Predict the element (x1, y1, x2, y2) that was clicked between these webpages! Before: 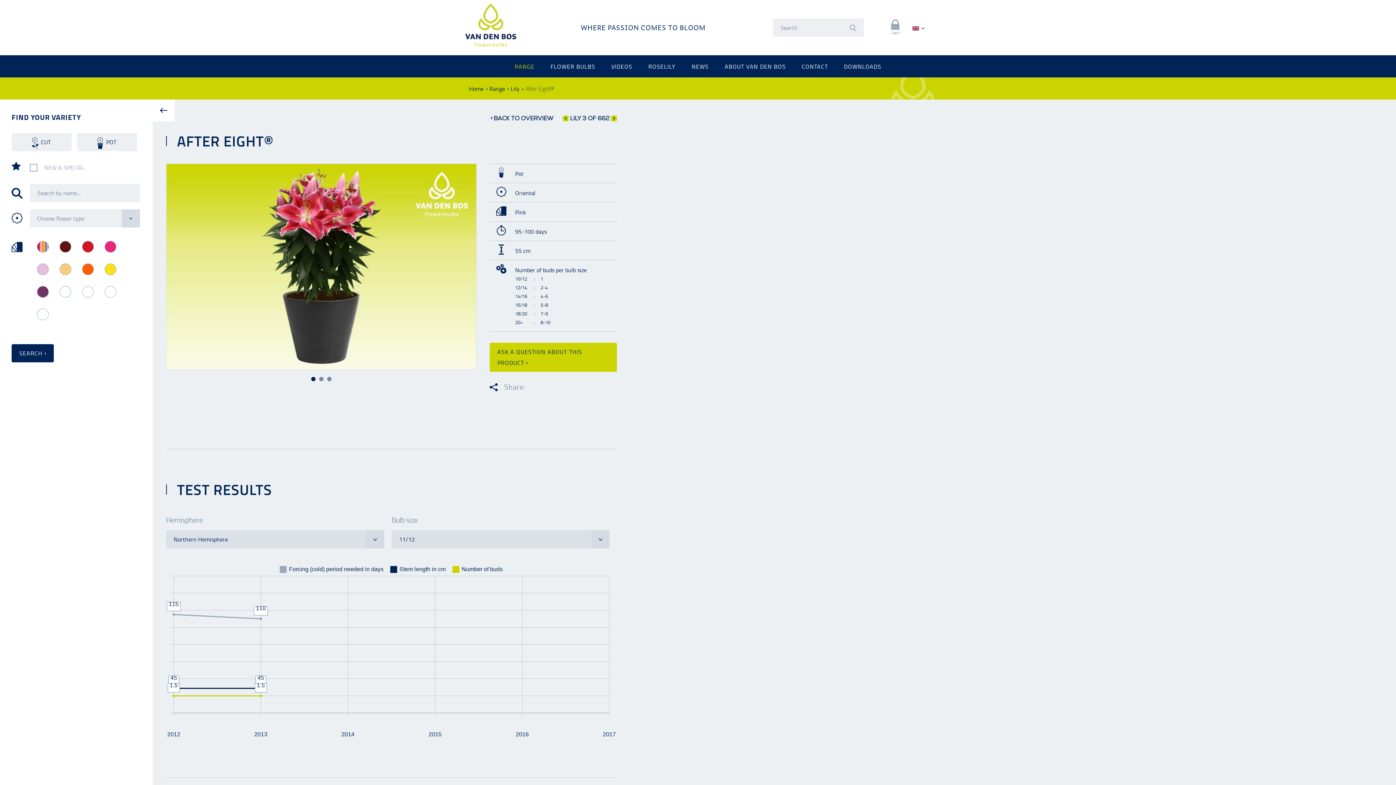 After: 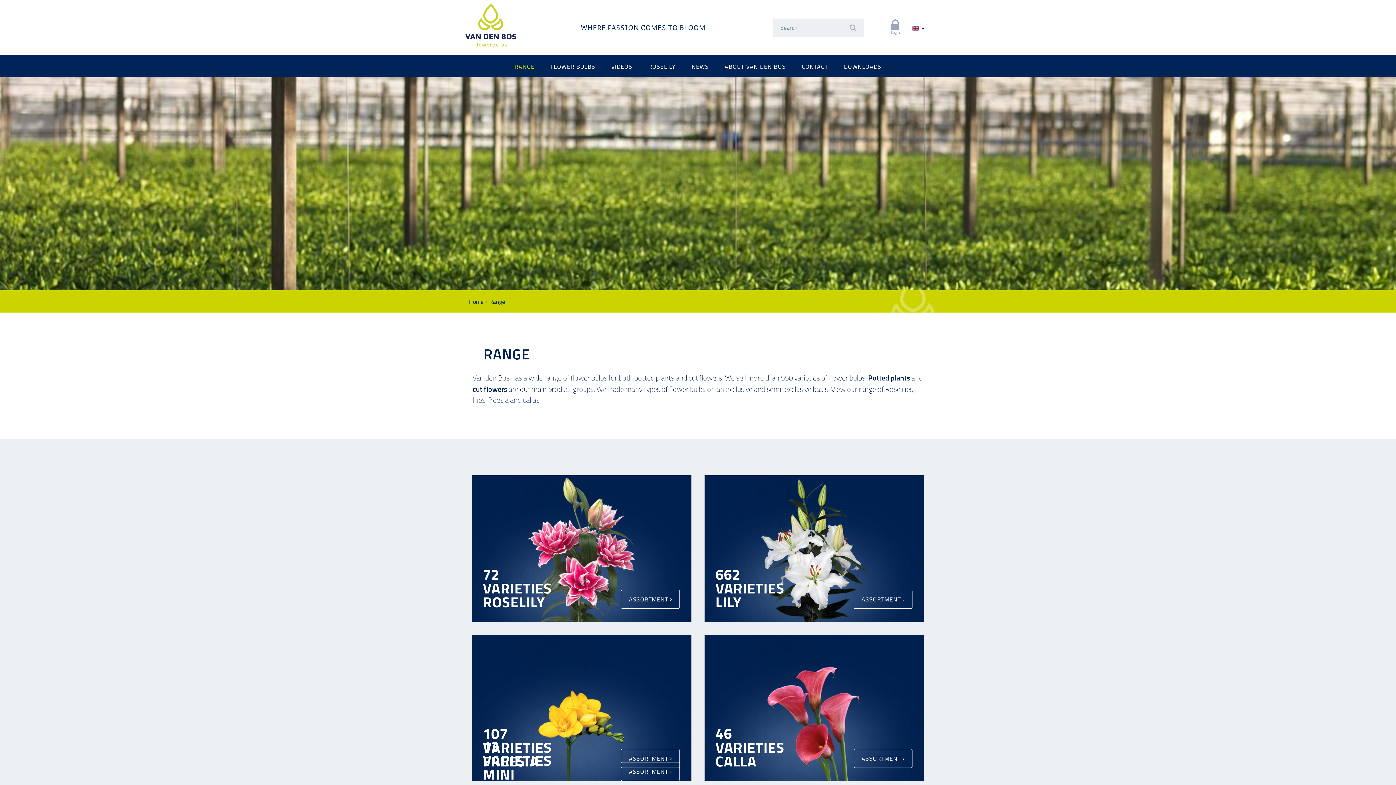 Action: bbox: (507, 55, 542, 77) label: RANGE